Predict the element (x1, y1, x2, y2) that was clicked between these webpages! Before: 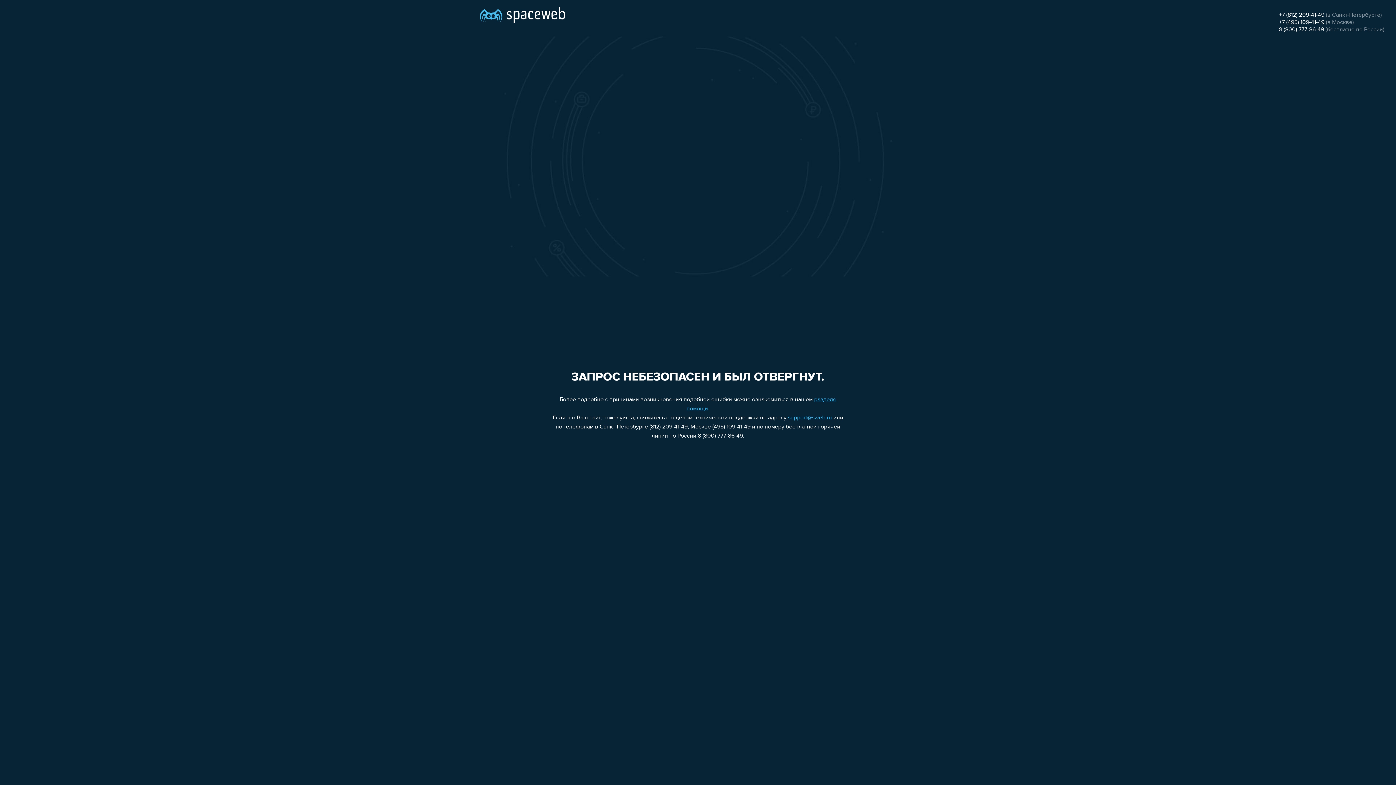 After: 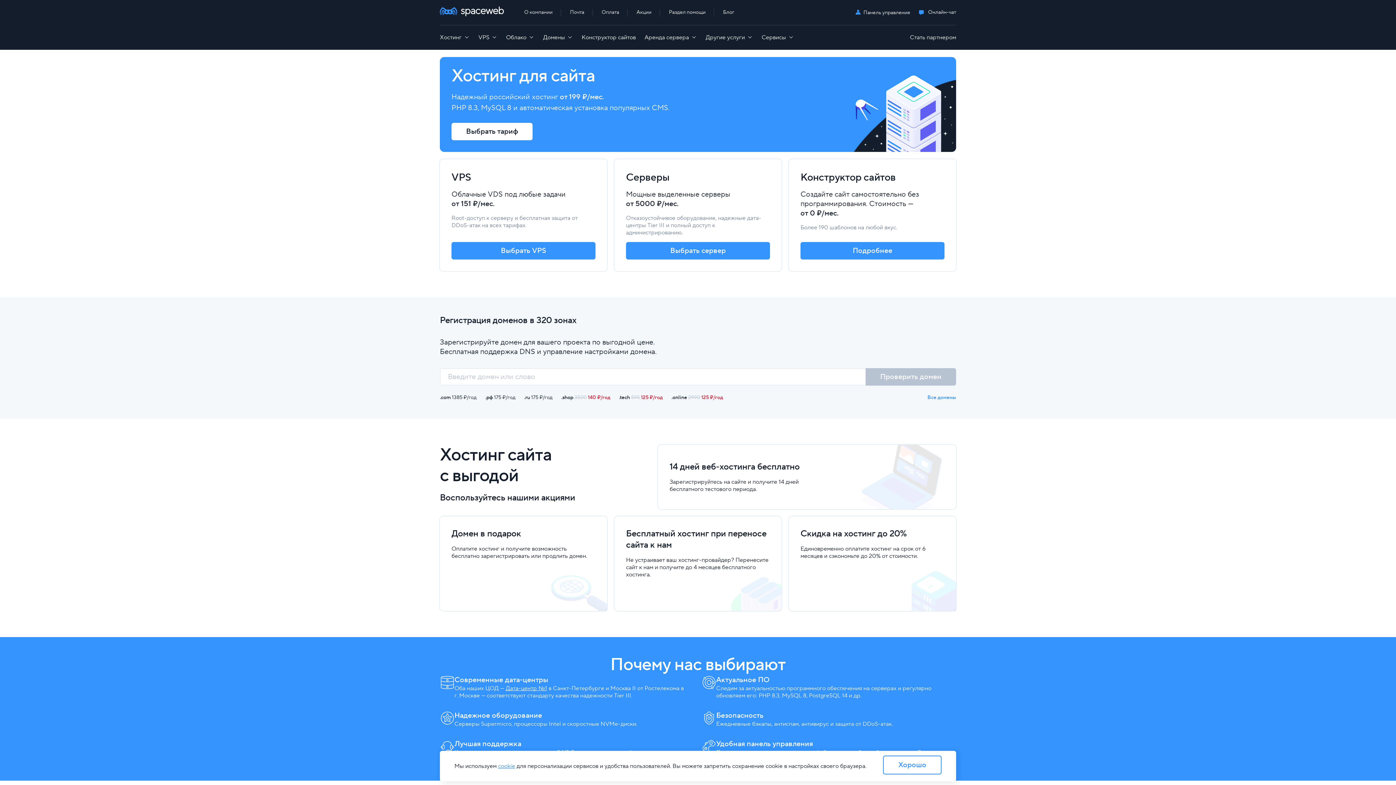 Action: bbox: (480, 0, 565, 25)